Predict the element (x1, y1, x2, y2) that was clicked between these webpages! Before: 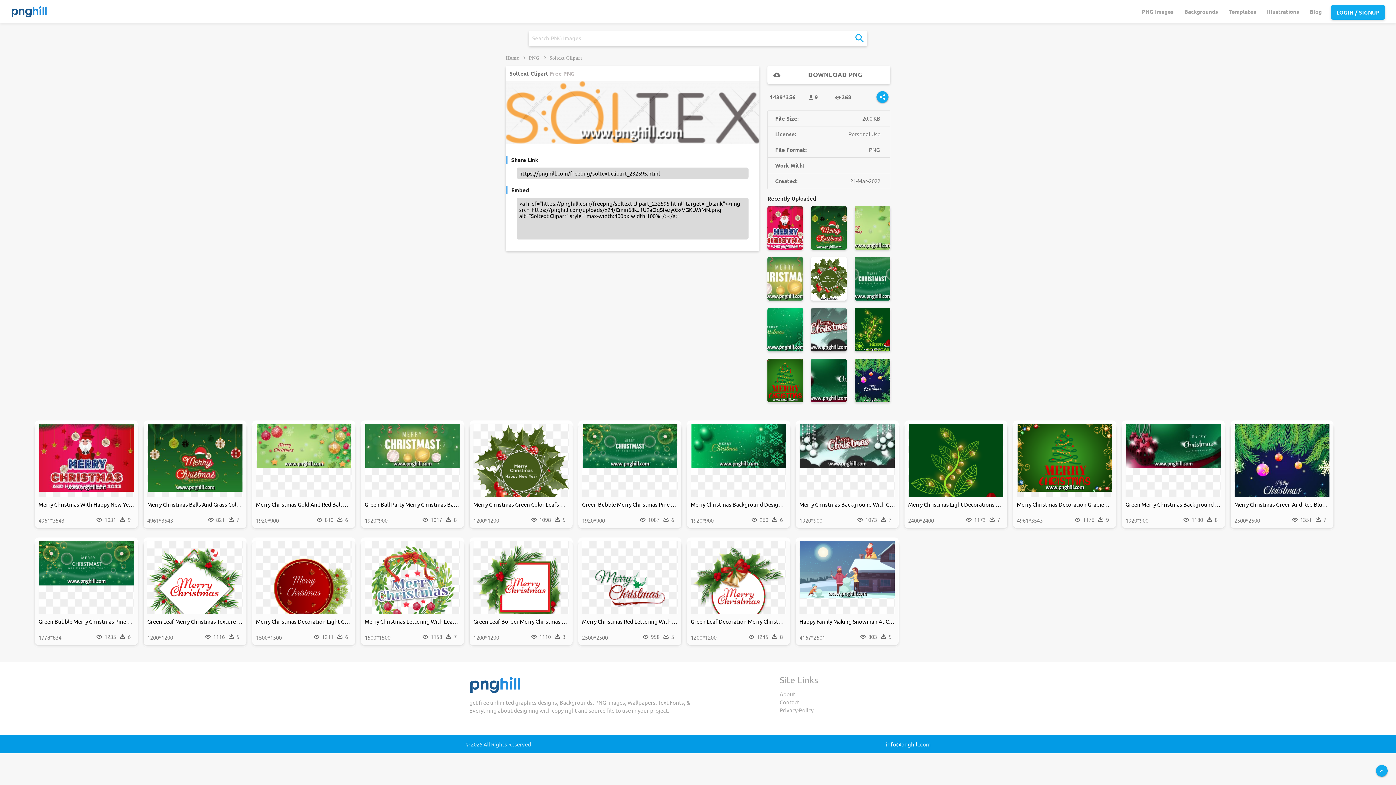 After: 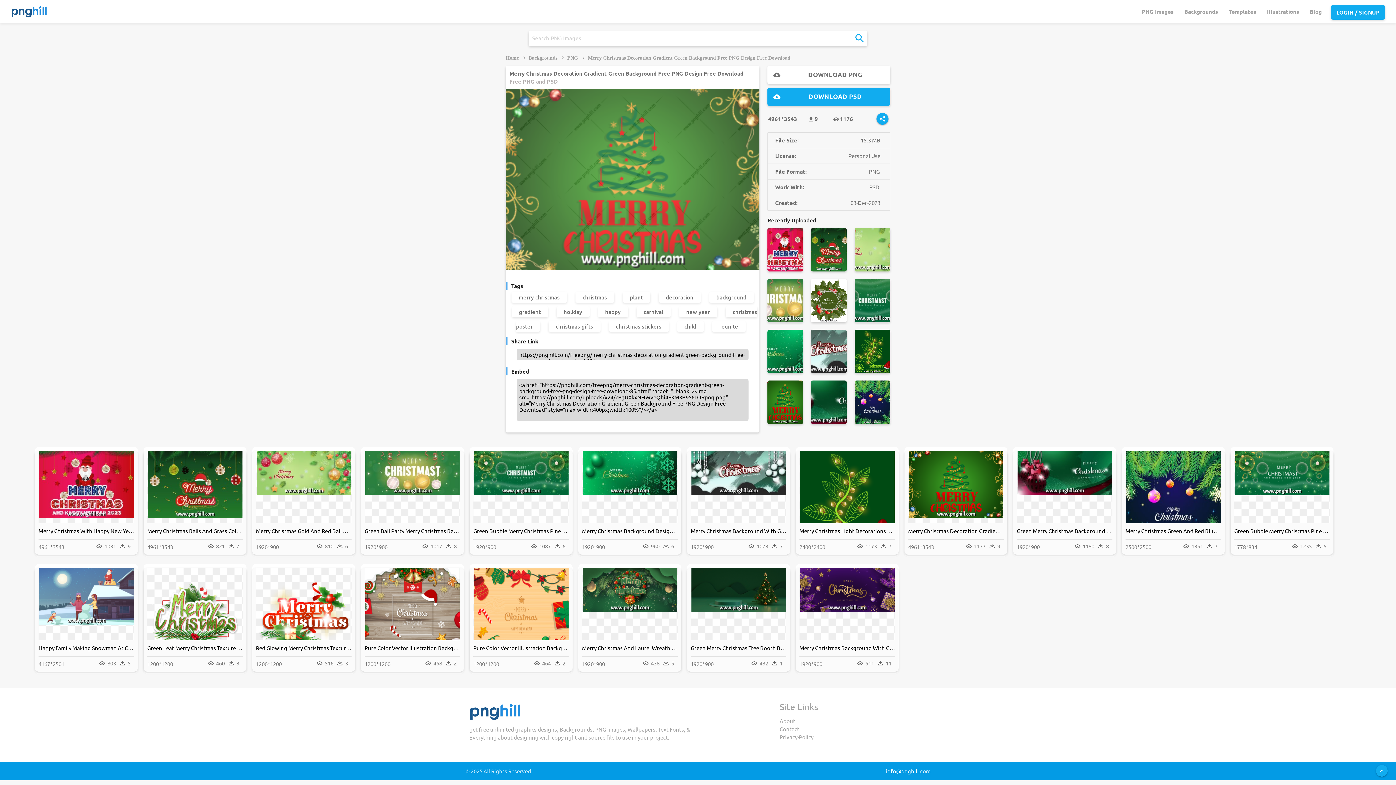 Action: label: Merry Christmas Decoration Gradient Green Background Free PNG Design Free Download bbox: (1017, 500, 1112, 508)